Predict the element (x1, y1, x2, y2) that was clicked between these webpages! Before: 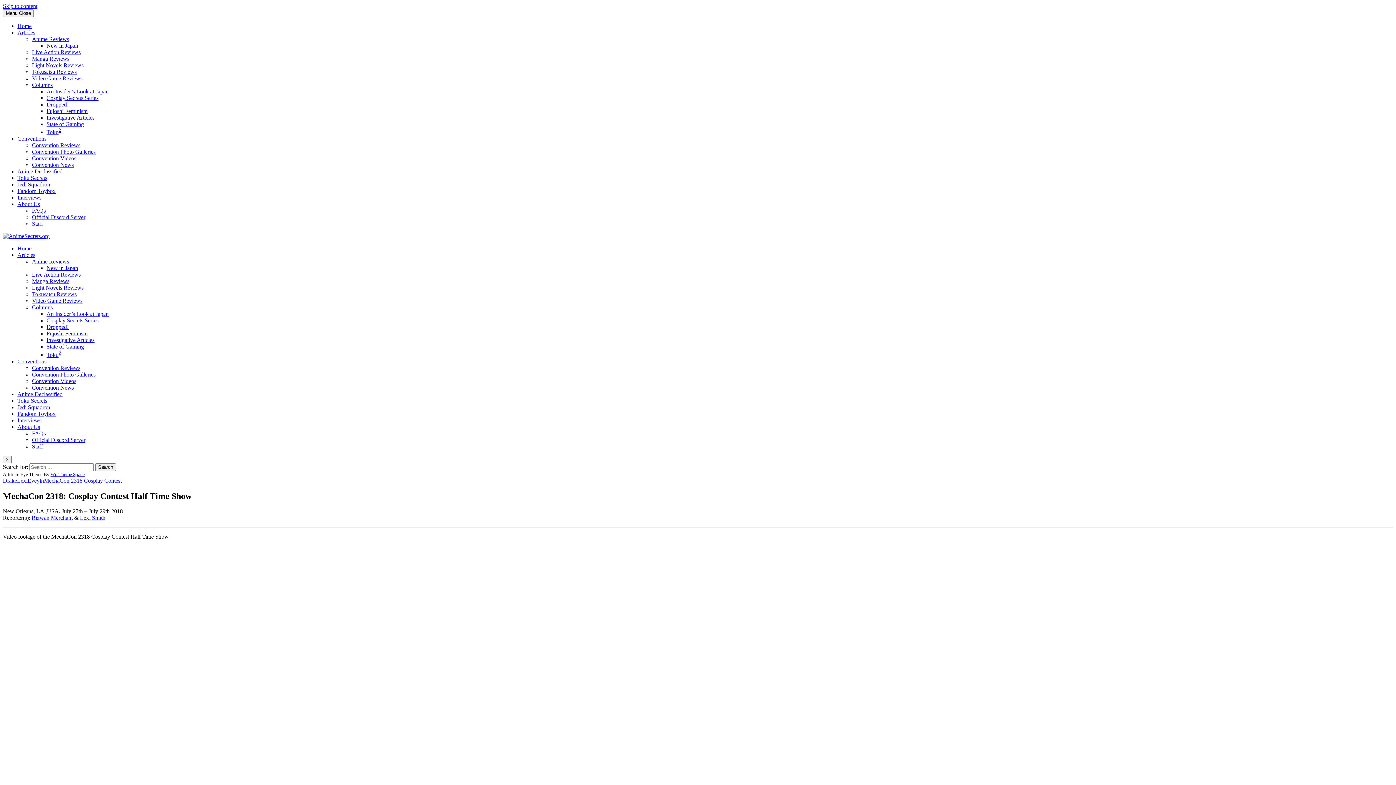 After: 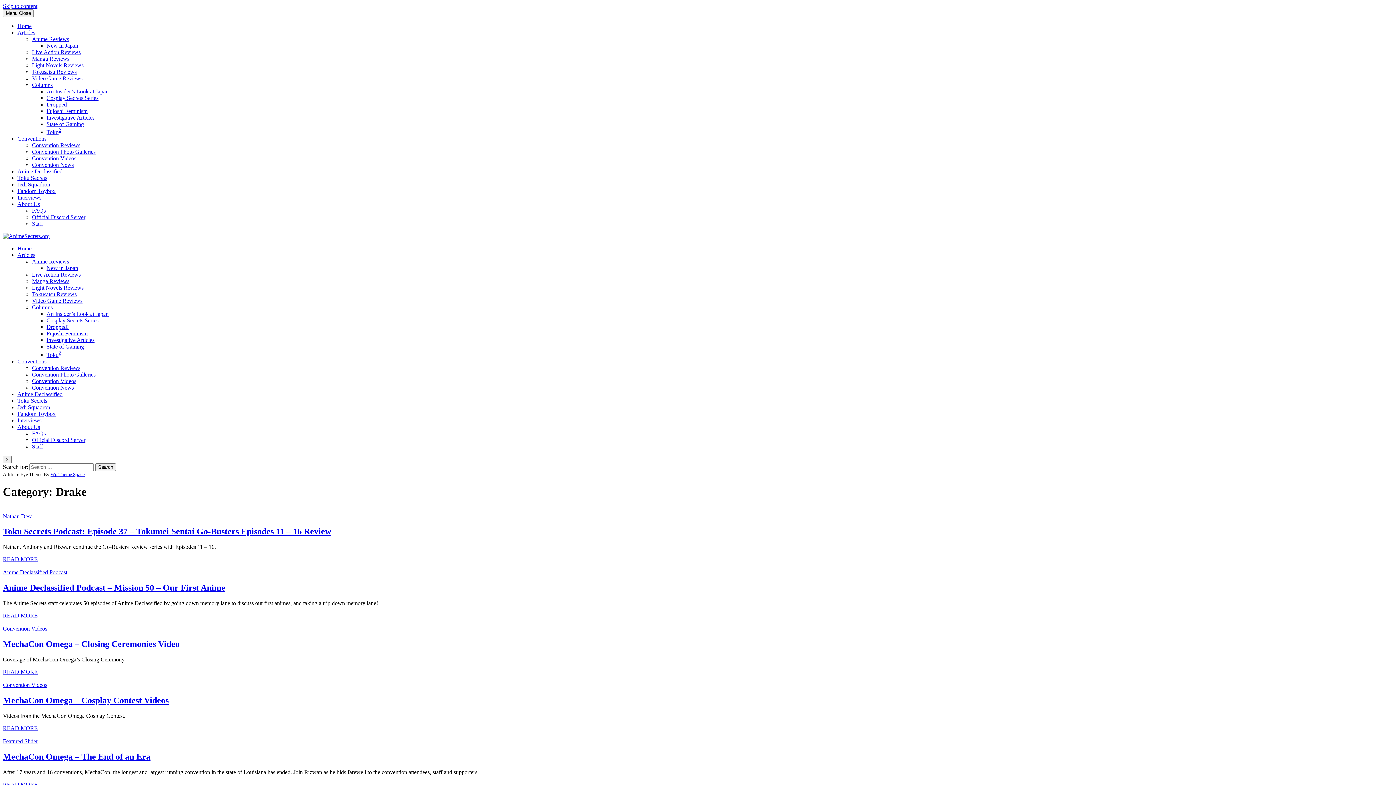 Action: bbox: (2, 477, 17, 483) label: Drake